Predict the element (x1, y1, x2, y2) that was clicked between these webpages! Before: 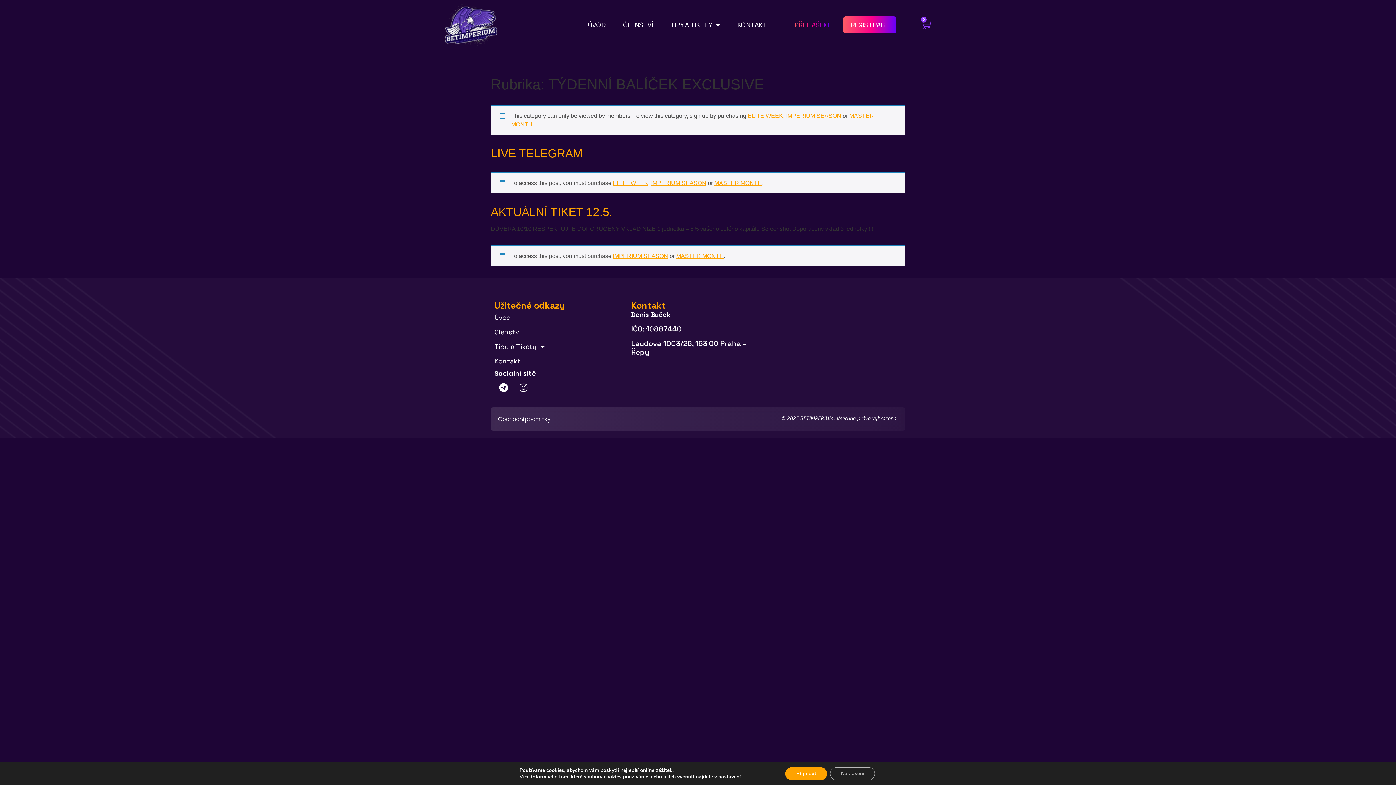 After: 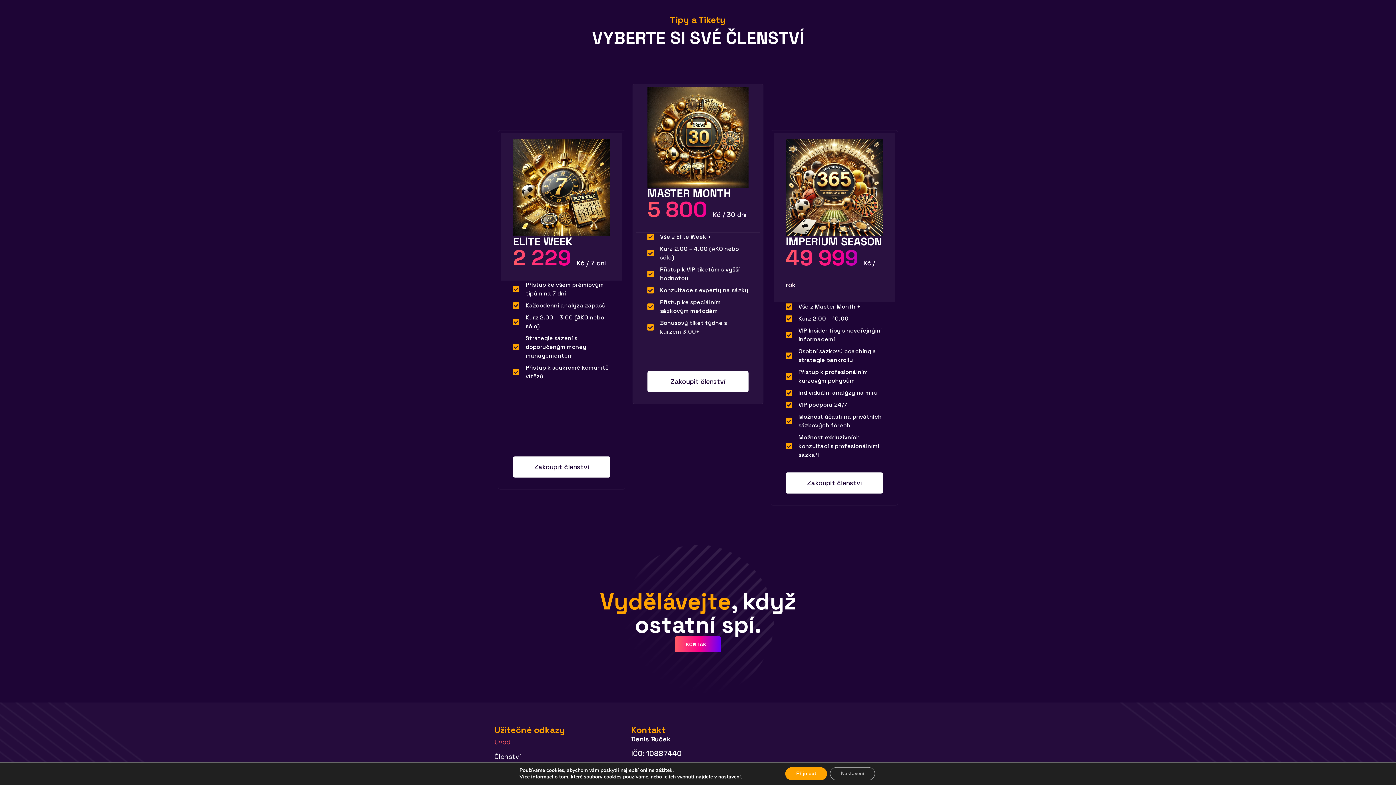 Action: label: ČLENSTVÍ bbox: (616, 16, 660, 33)